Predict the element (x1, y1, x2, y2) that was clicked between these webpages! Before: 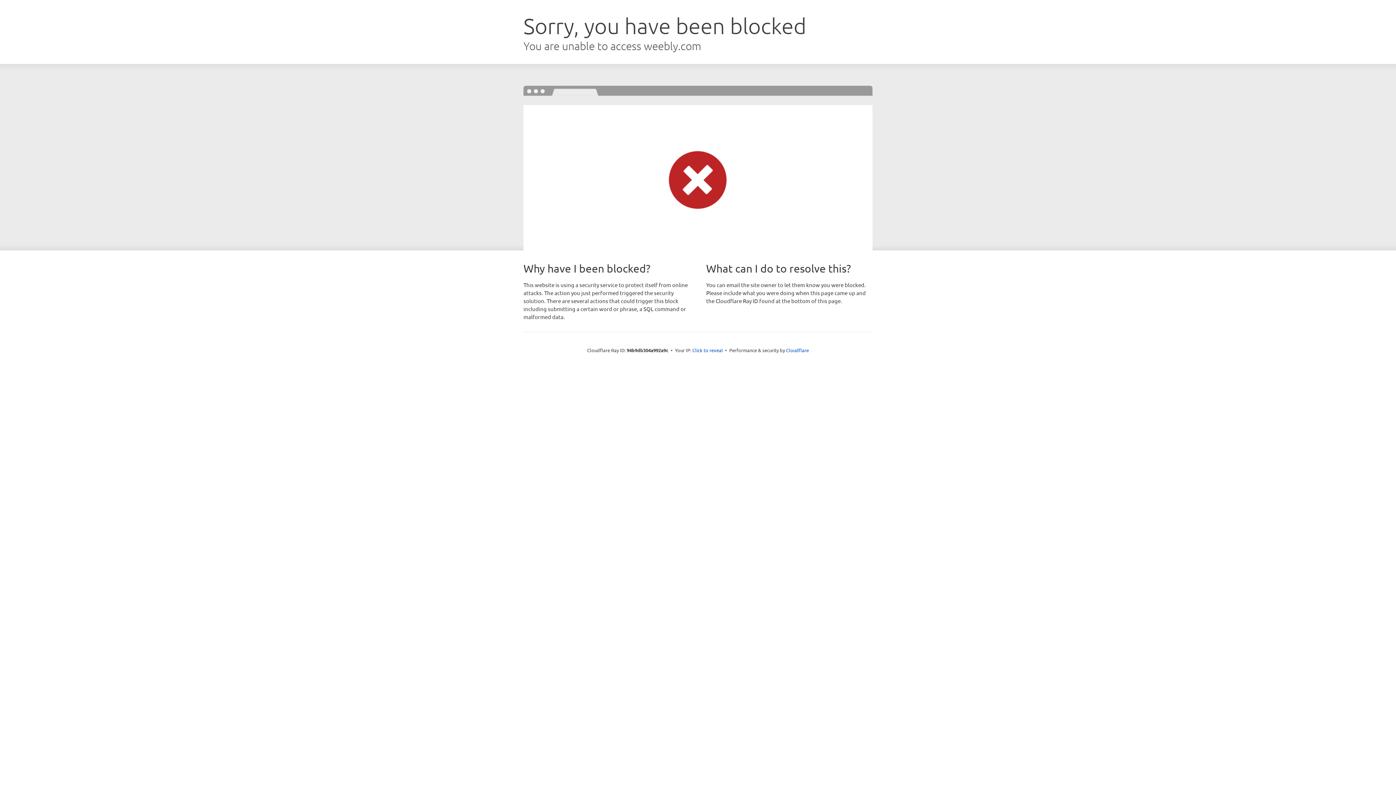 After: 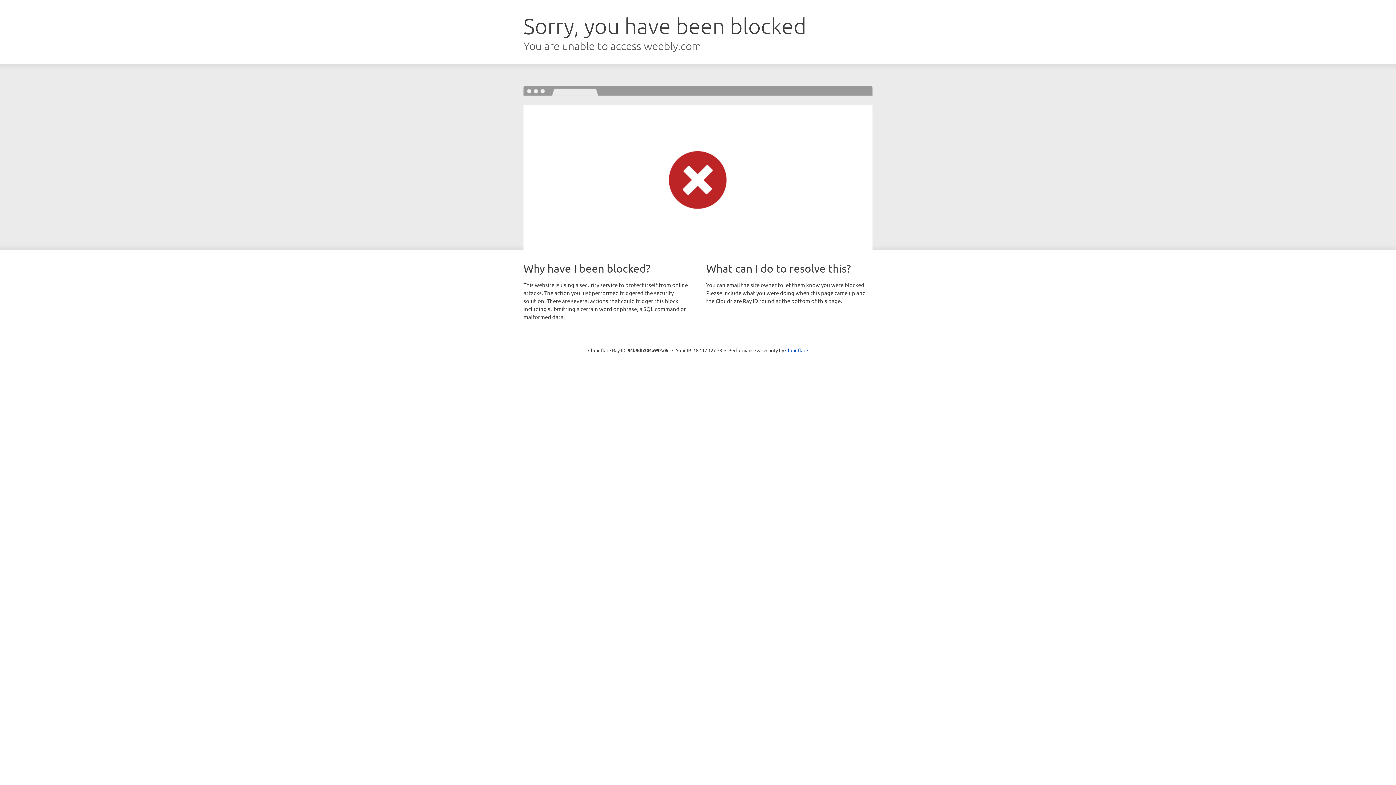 Action: bbox: (692, 346, 723, 353) label: Click to reveal